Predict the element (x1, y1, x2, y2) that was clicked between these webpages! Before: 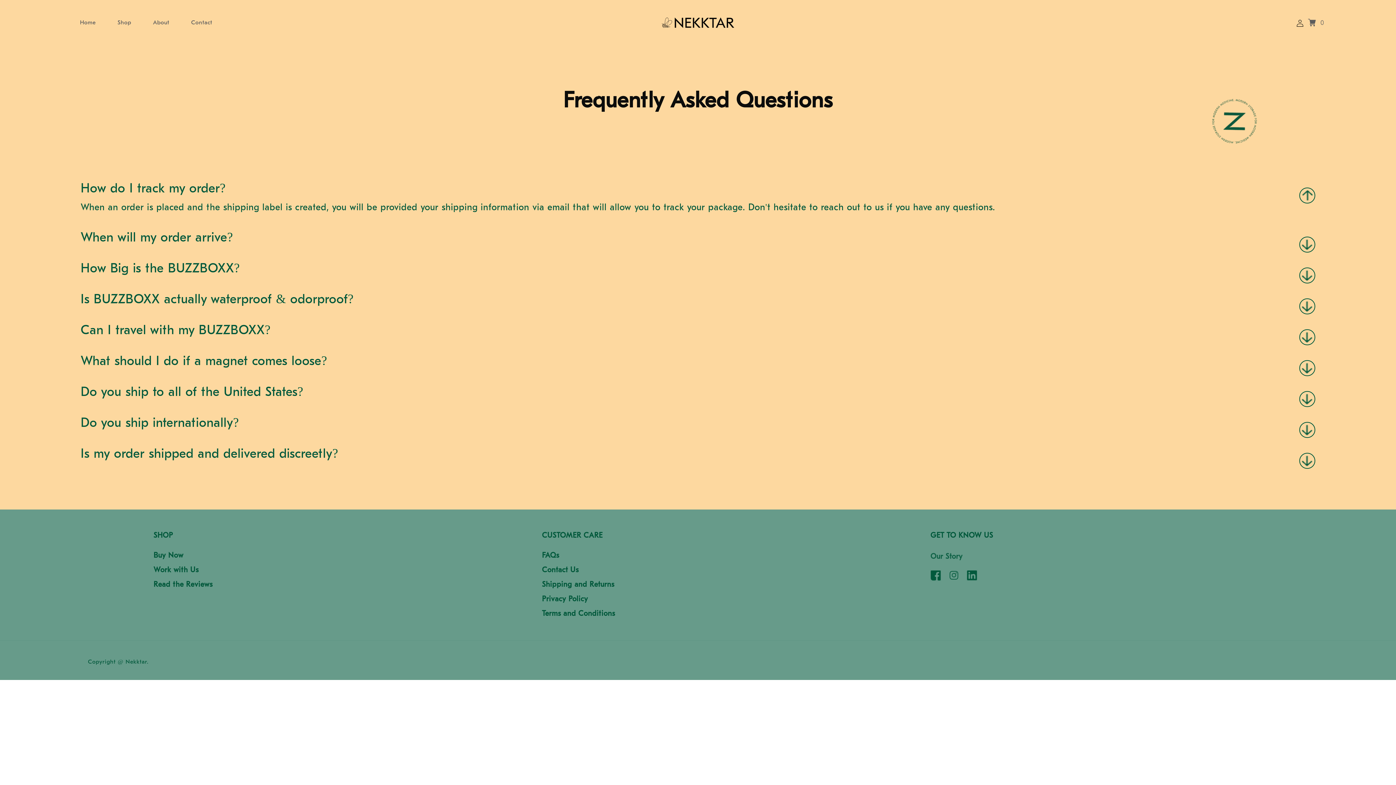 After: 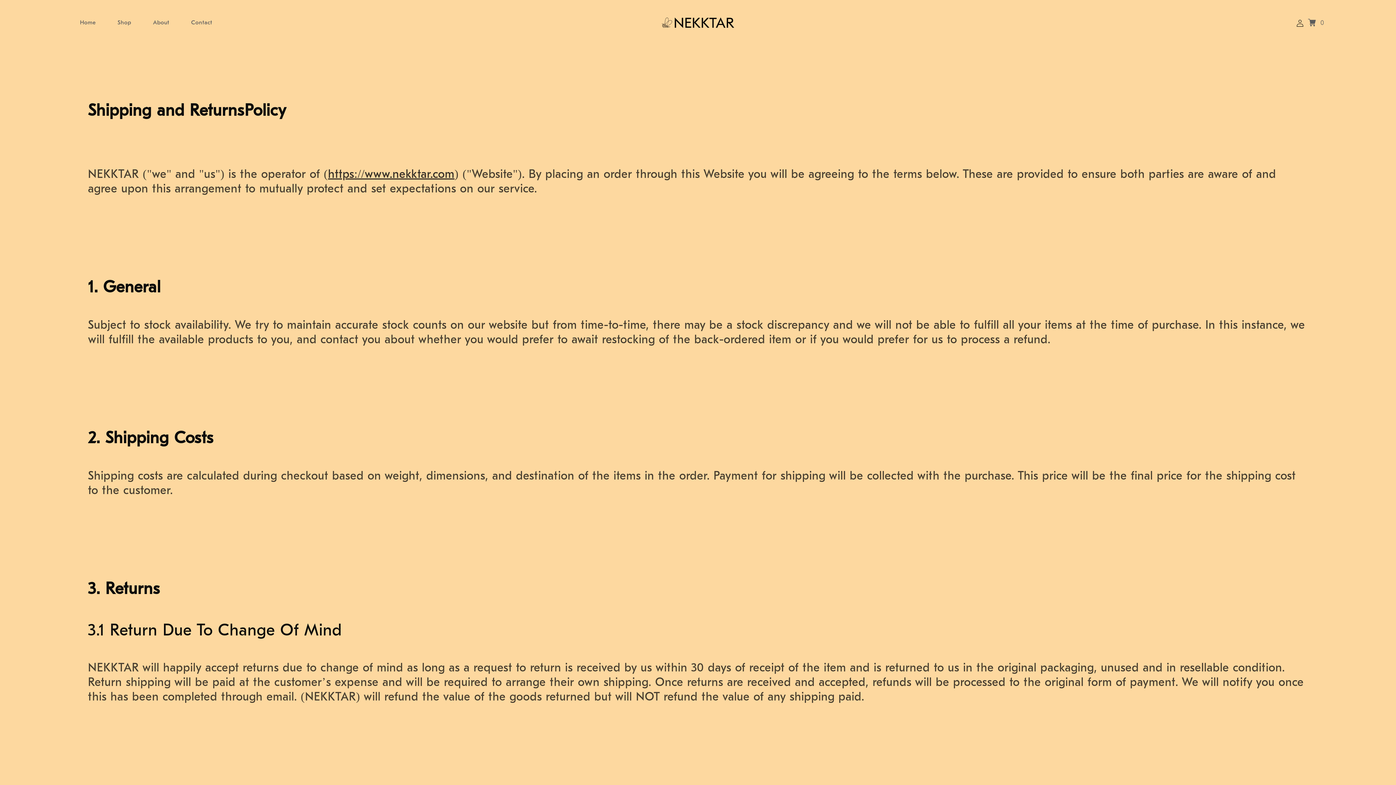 Action: label: Shipping and Returns bbox: (542, 577, 614, 592)